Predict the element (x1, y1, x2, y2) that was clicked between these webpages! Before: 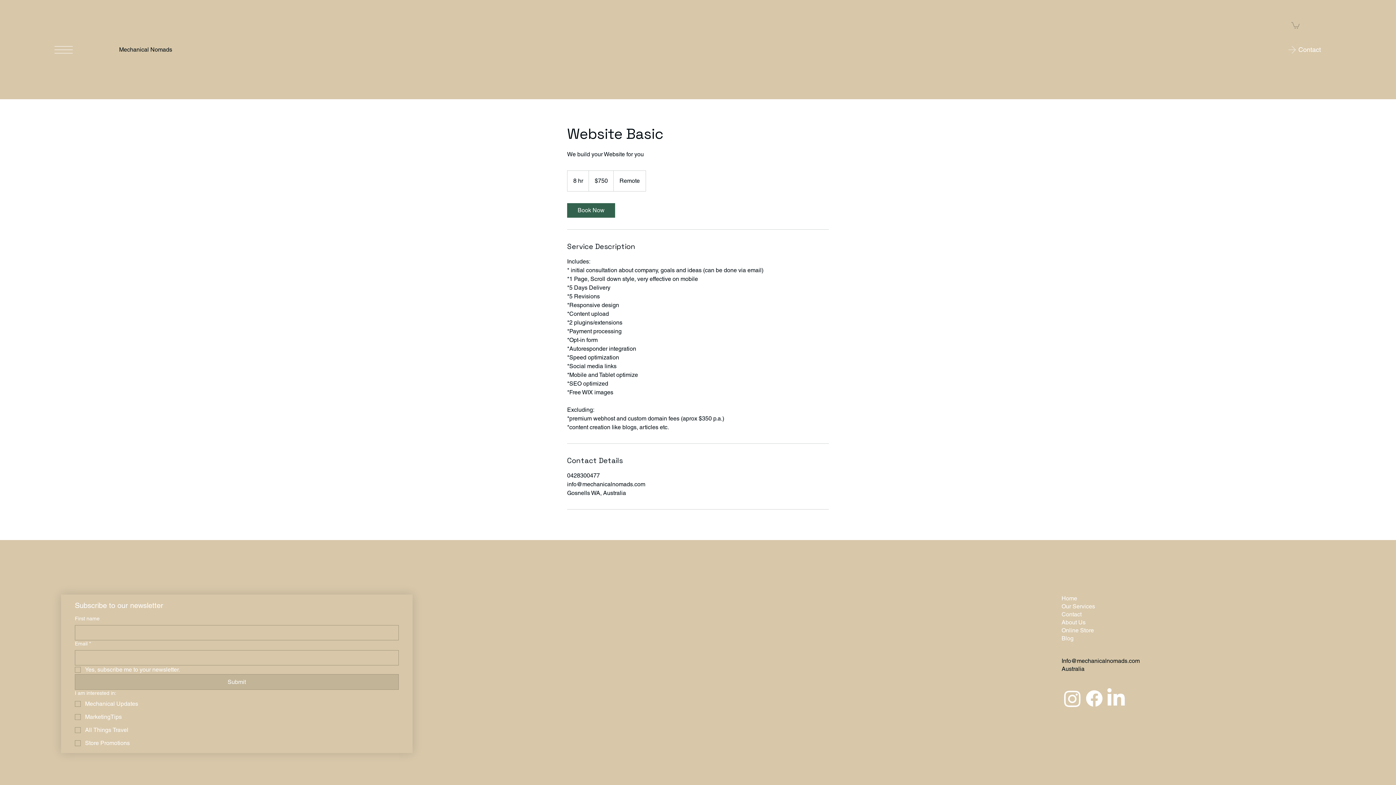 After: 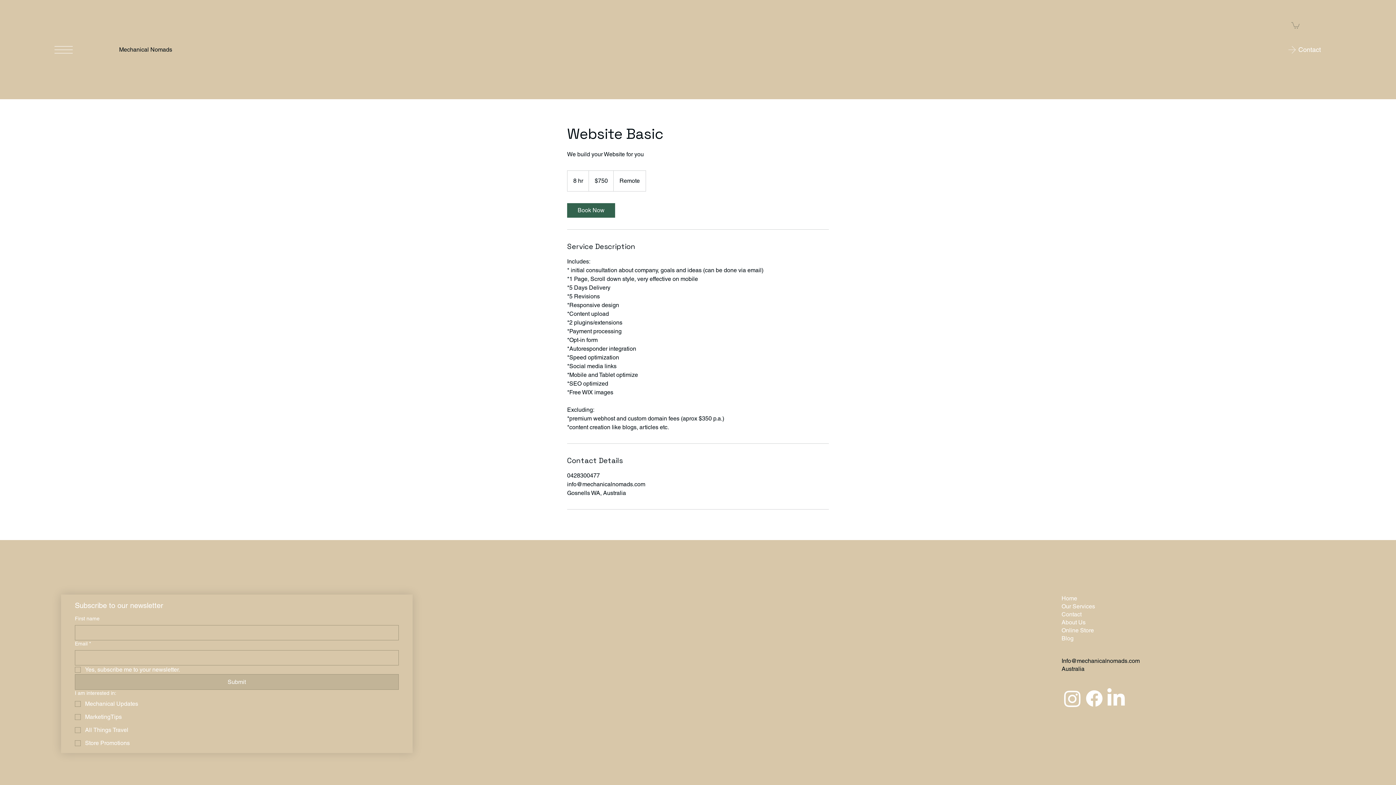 Action: bbox: (1291, 21, 1300, 28)